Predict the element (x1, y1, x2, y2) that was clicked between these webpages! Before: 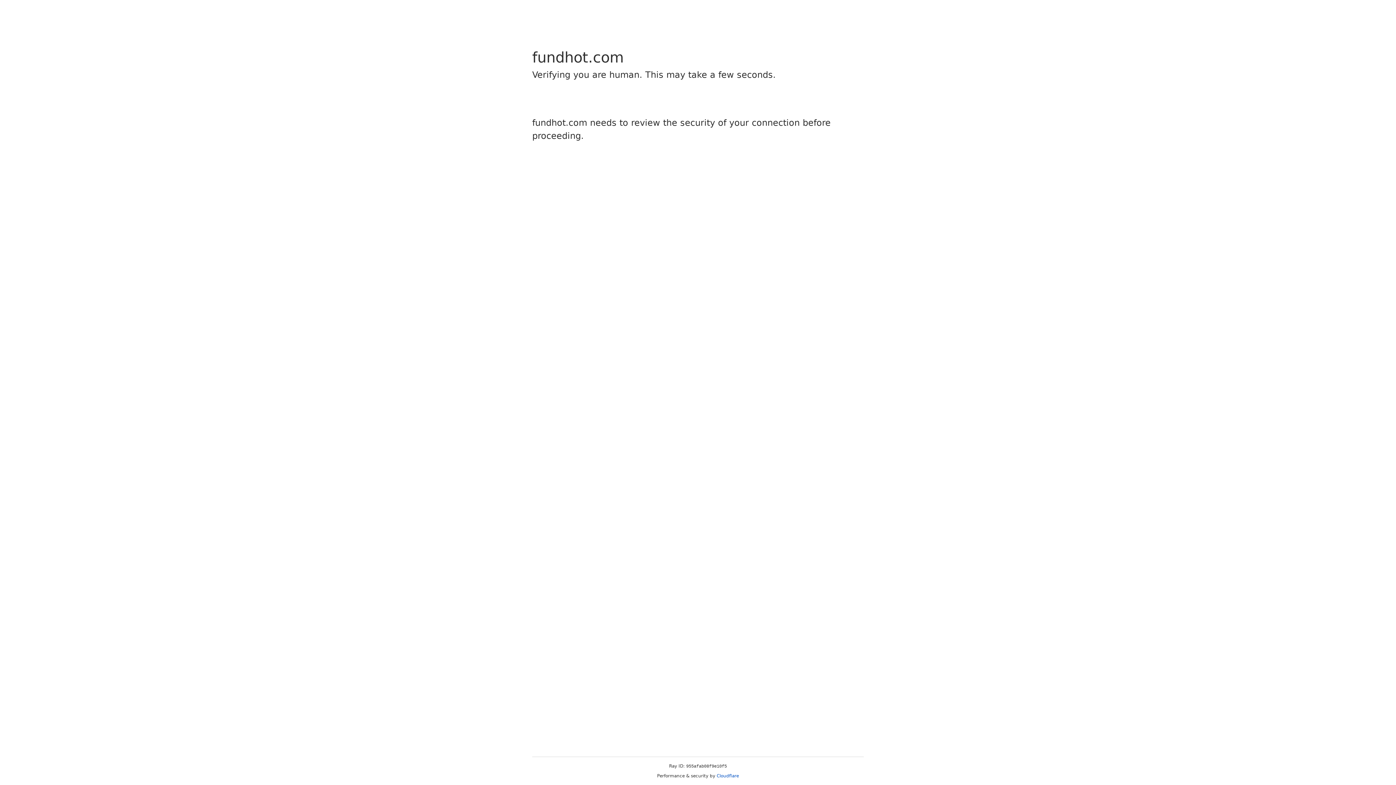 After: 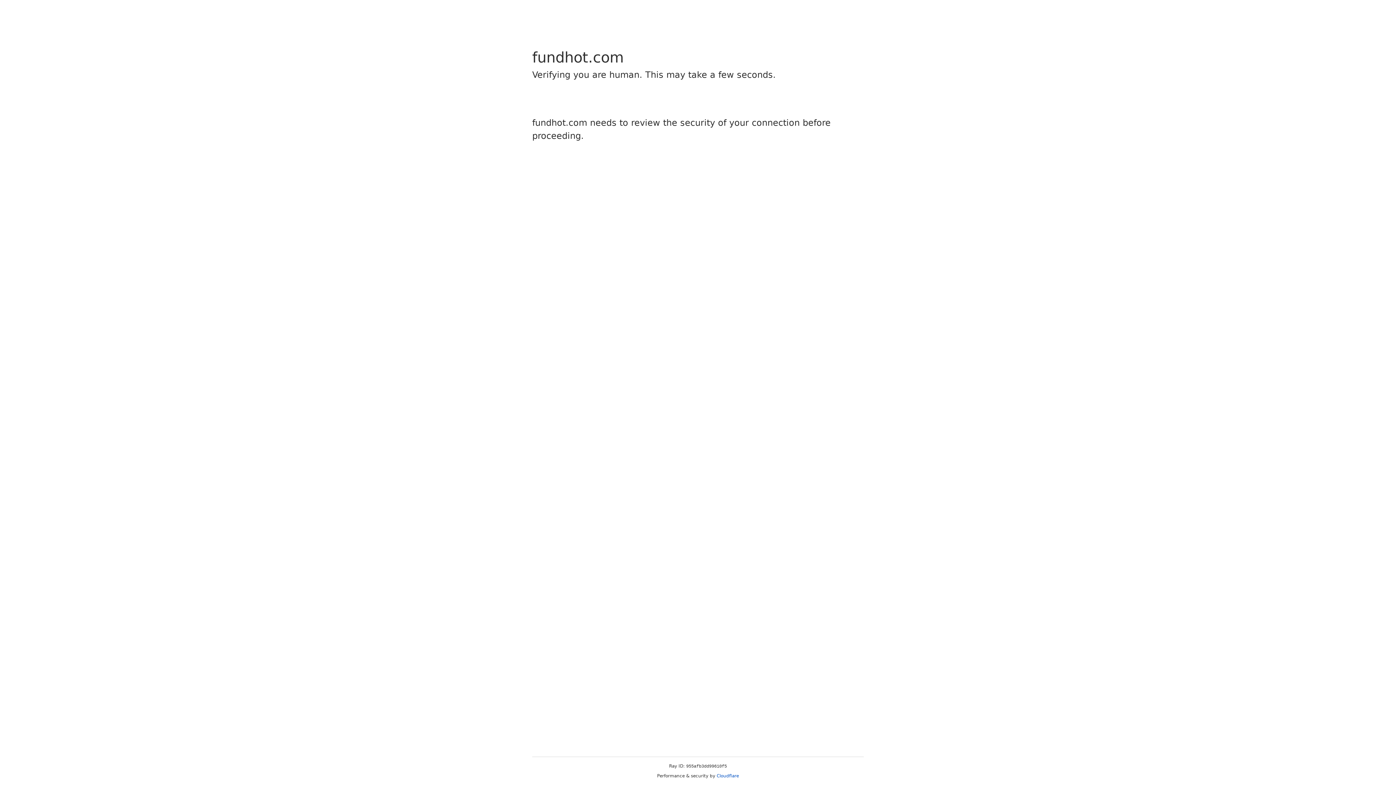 Action: label: Cloudflare bbox: (716, 773, 739, 778)